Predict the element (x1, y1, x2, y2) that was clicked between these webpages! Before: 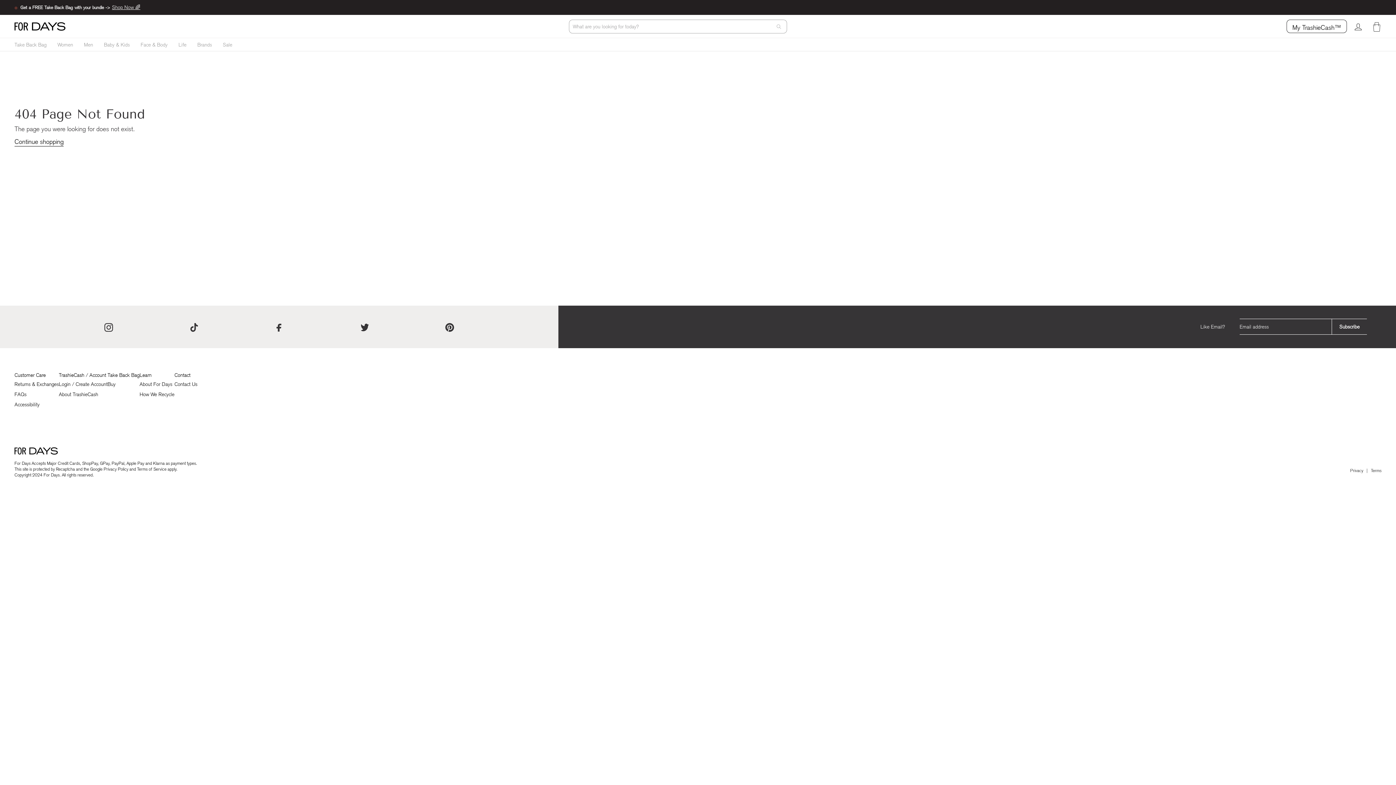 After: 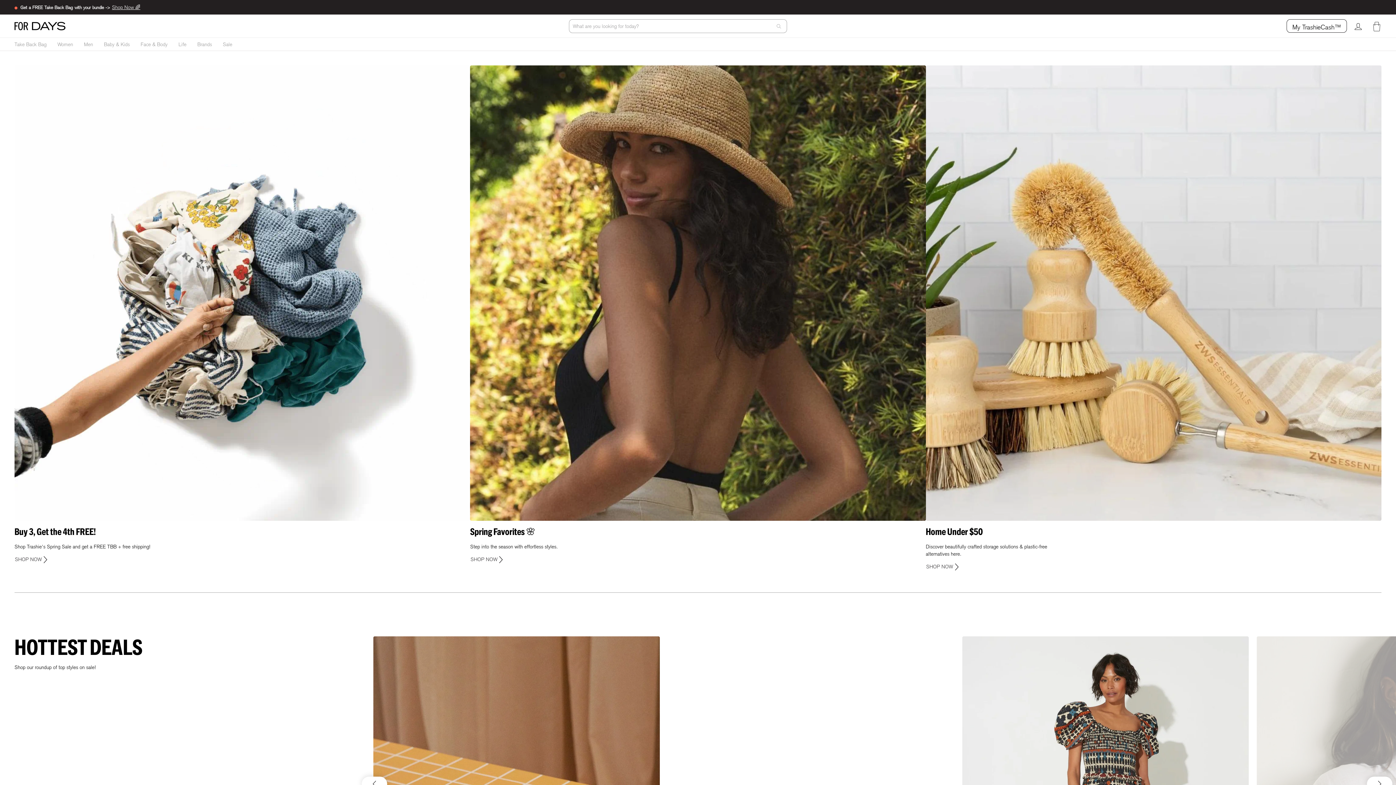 Action: label: Continue shopping bbox: (14, 137, 63, 146)